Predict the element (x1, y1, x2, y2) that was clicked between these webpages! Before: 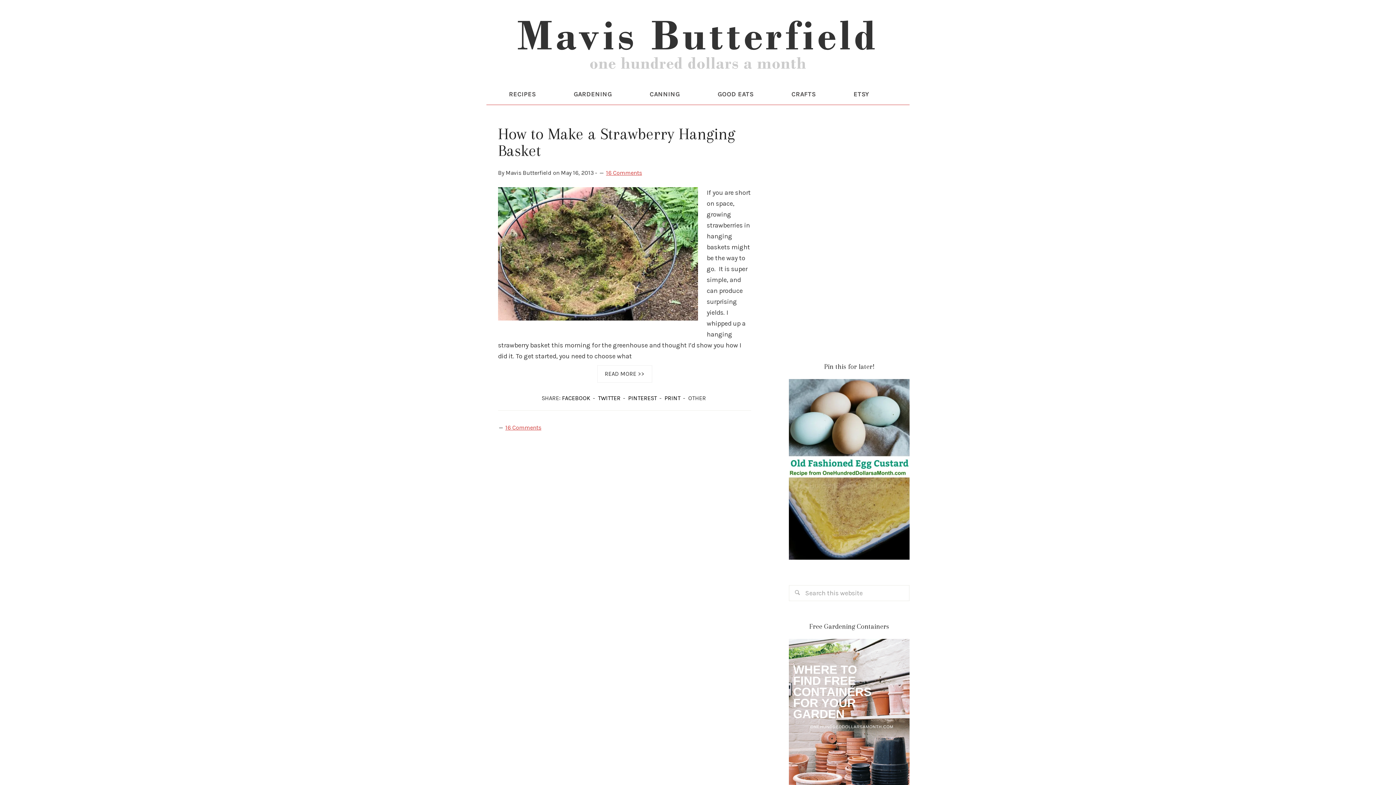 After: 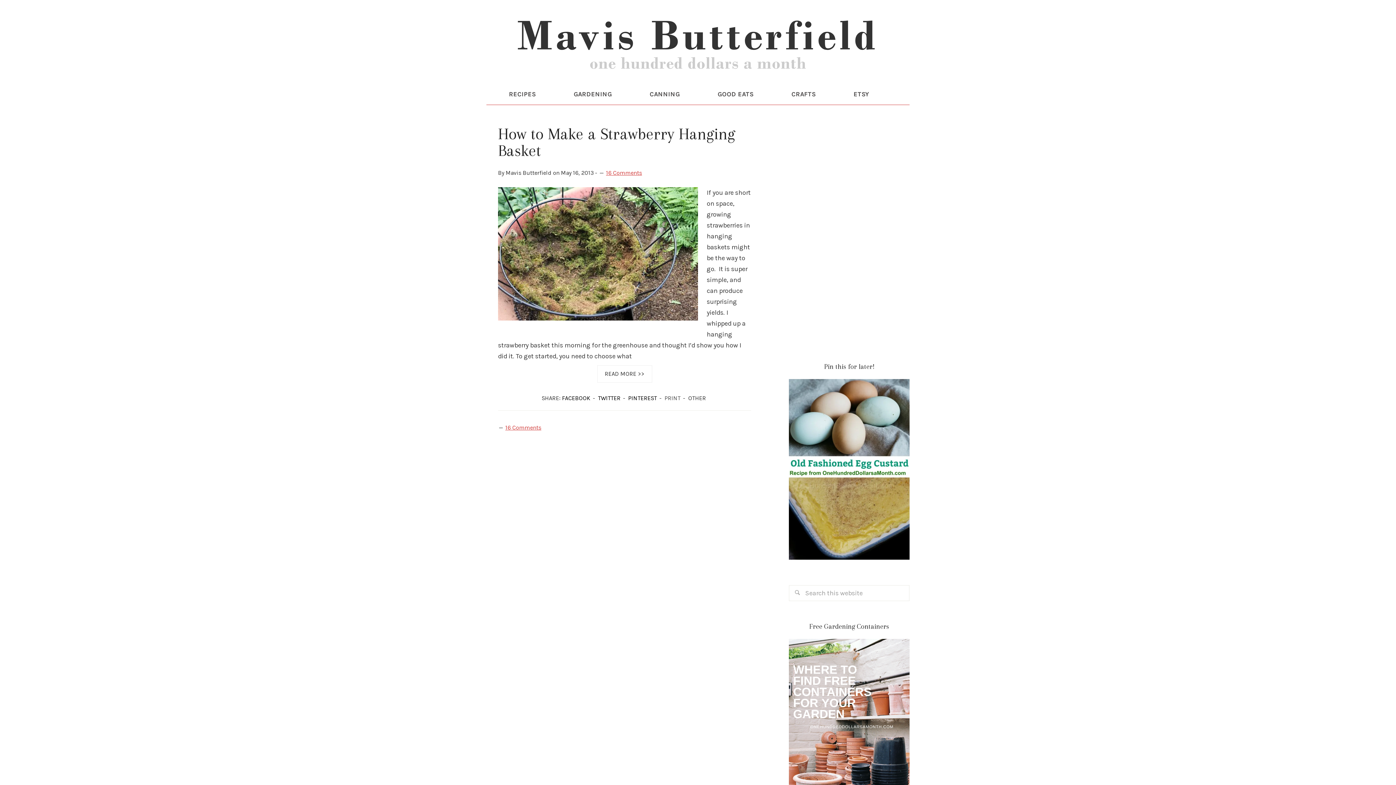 Action: label: PRINT bbox: (663, 392, 686, 404)